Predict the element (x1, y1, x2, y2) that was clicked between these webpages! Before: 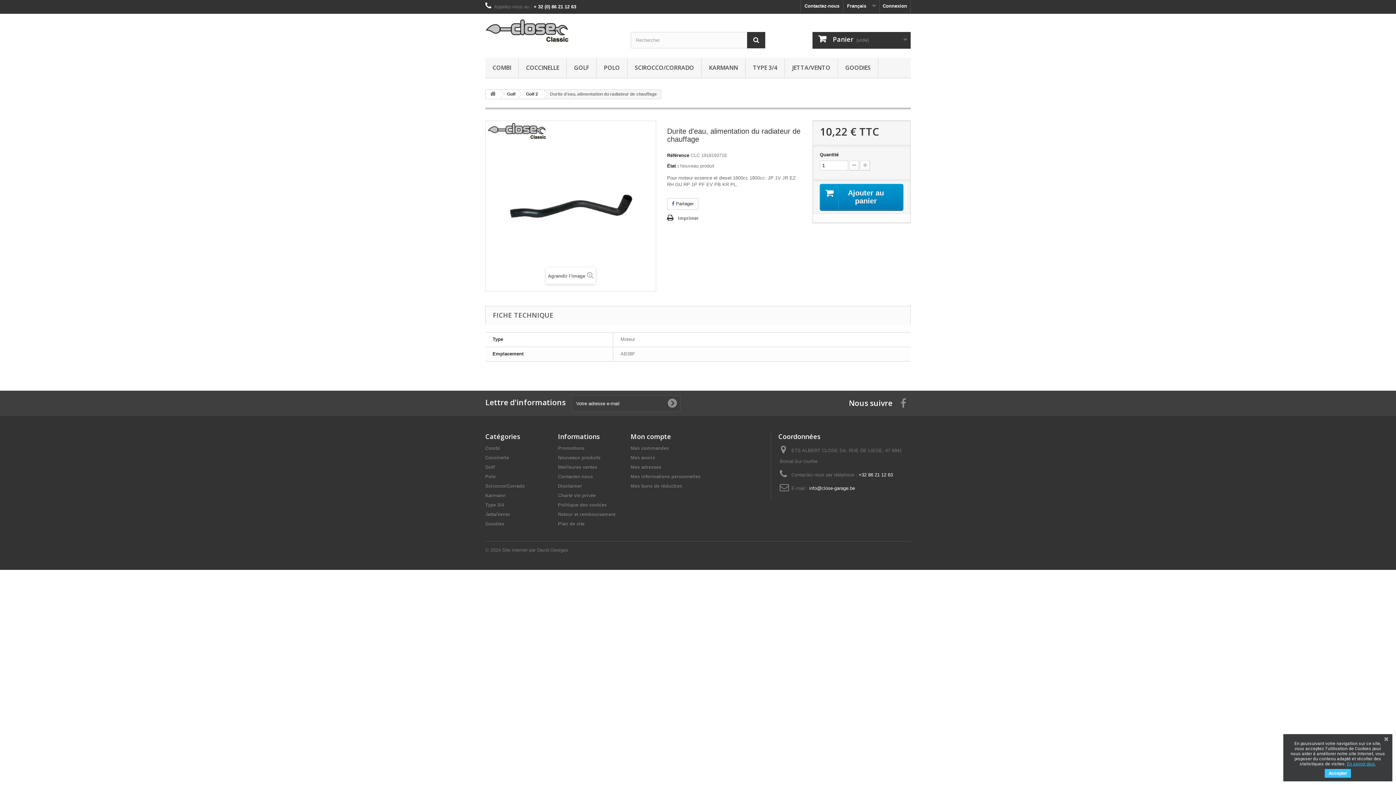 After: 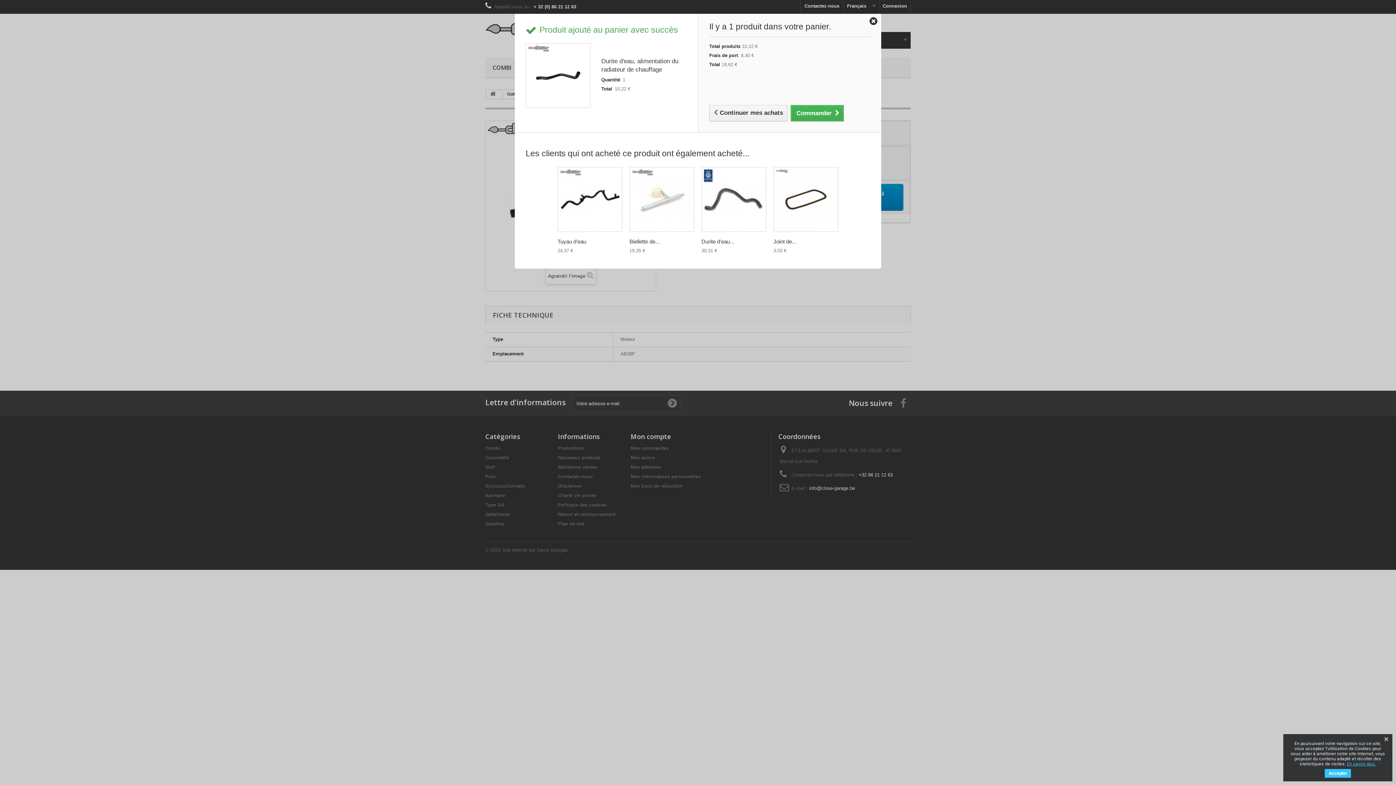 Action: label: Ajouter au panier bbox: (819, 184, 903, 210)